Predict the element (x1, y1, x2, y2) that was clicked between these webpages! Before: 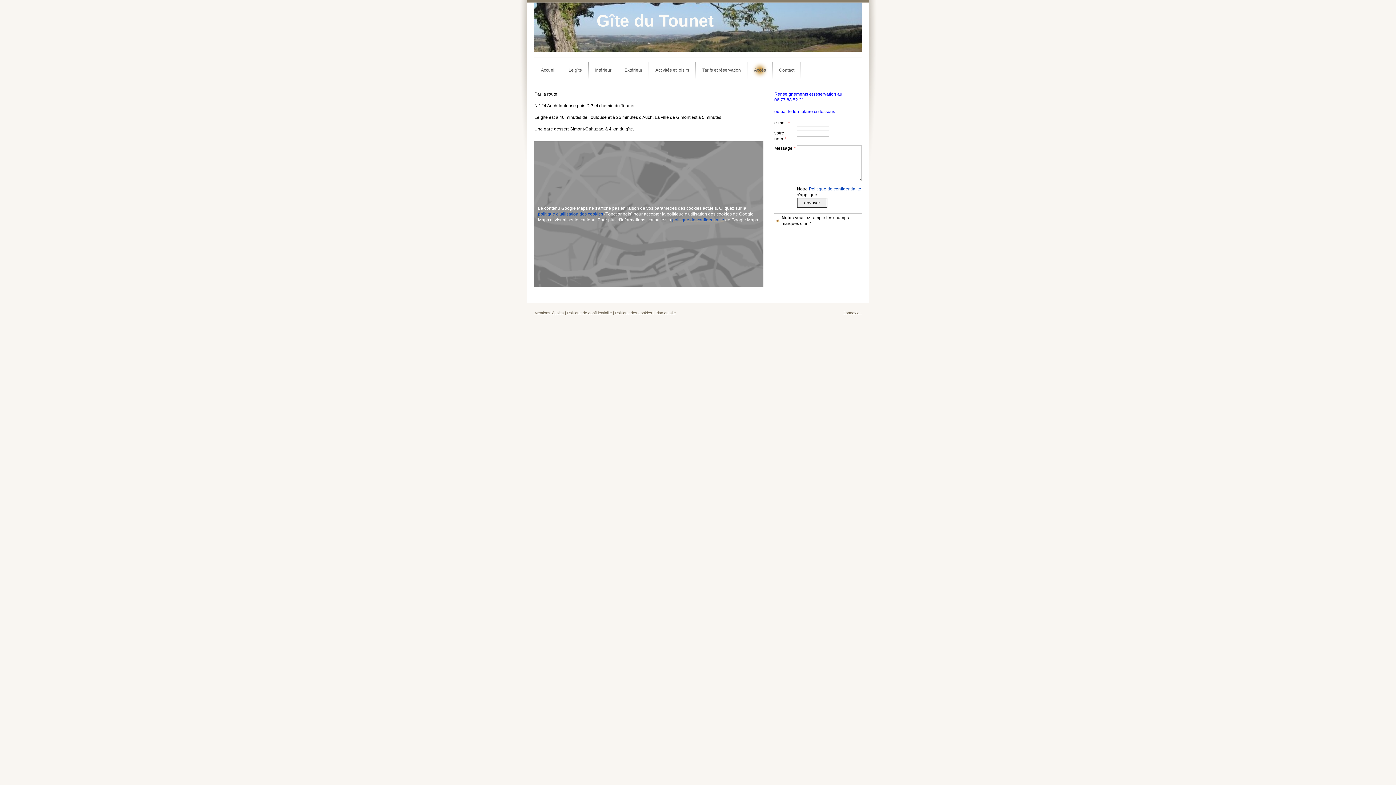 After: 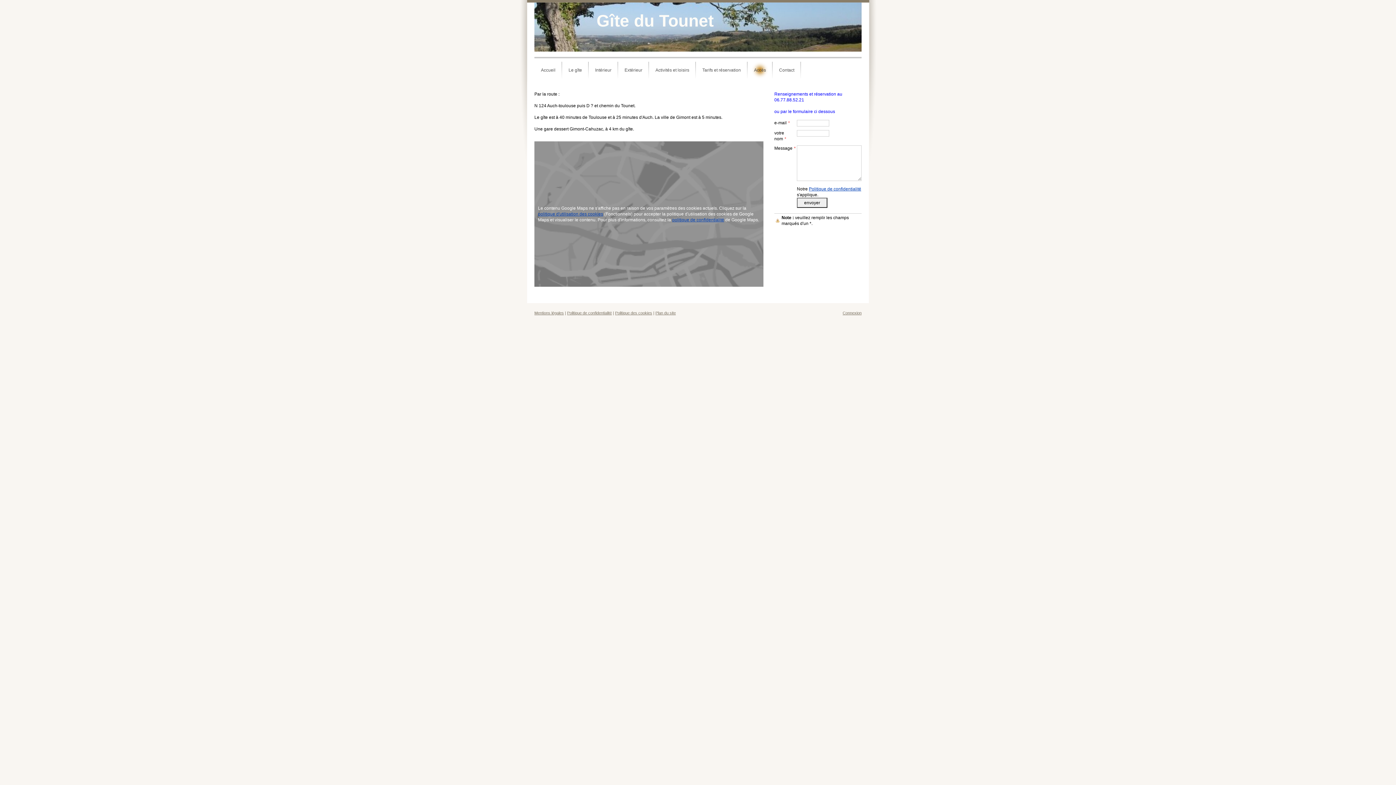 Action: label: Accès bbox: (751, 61, 769, 78)